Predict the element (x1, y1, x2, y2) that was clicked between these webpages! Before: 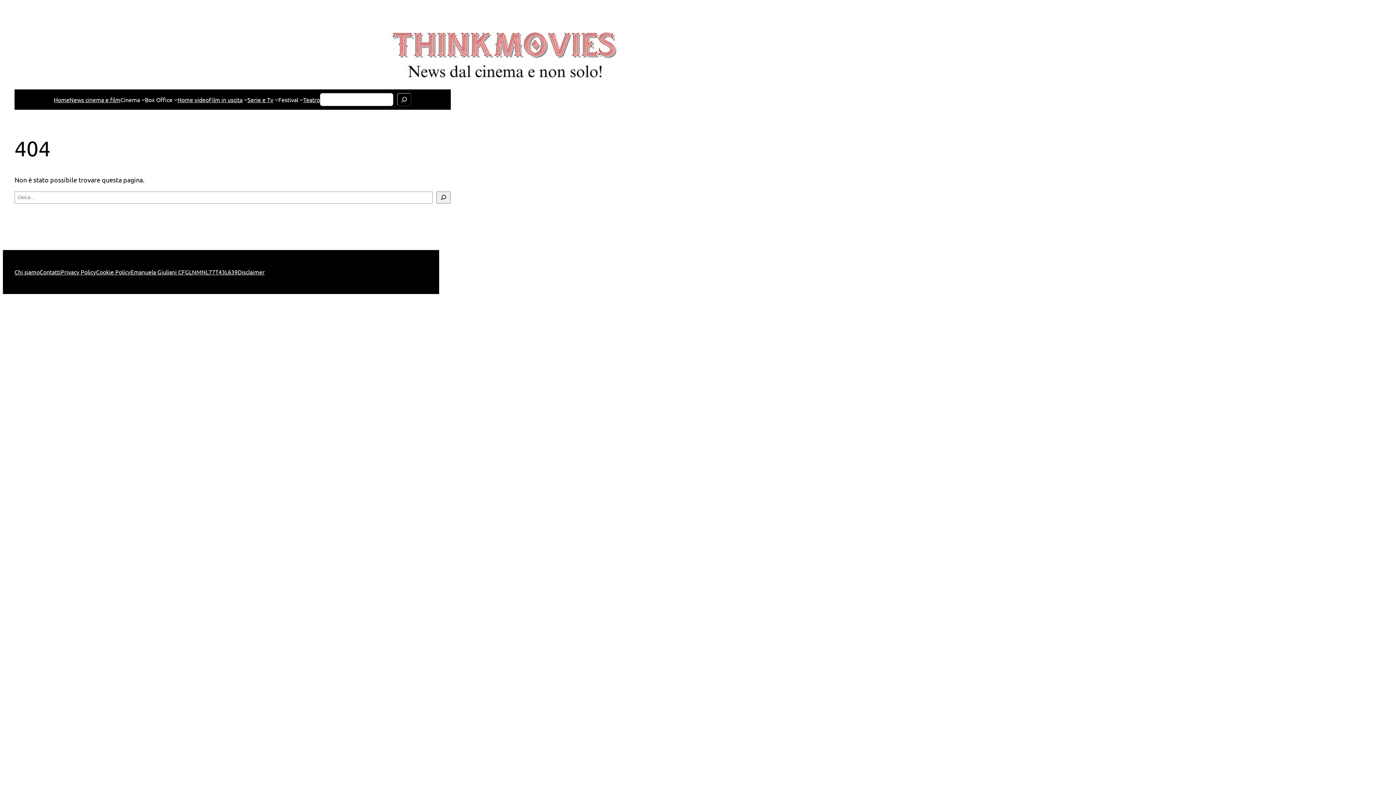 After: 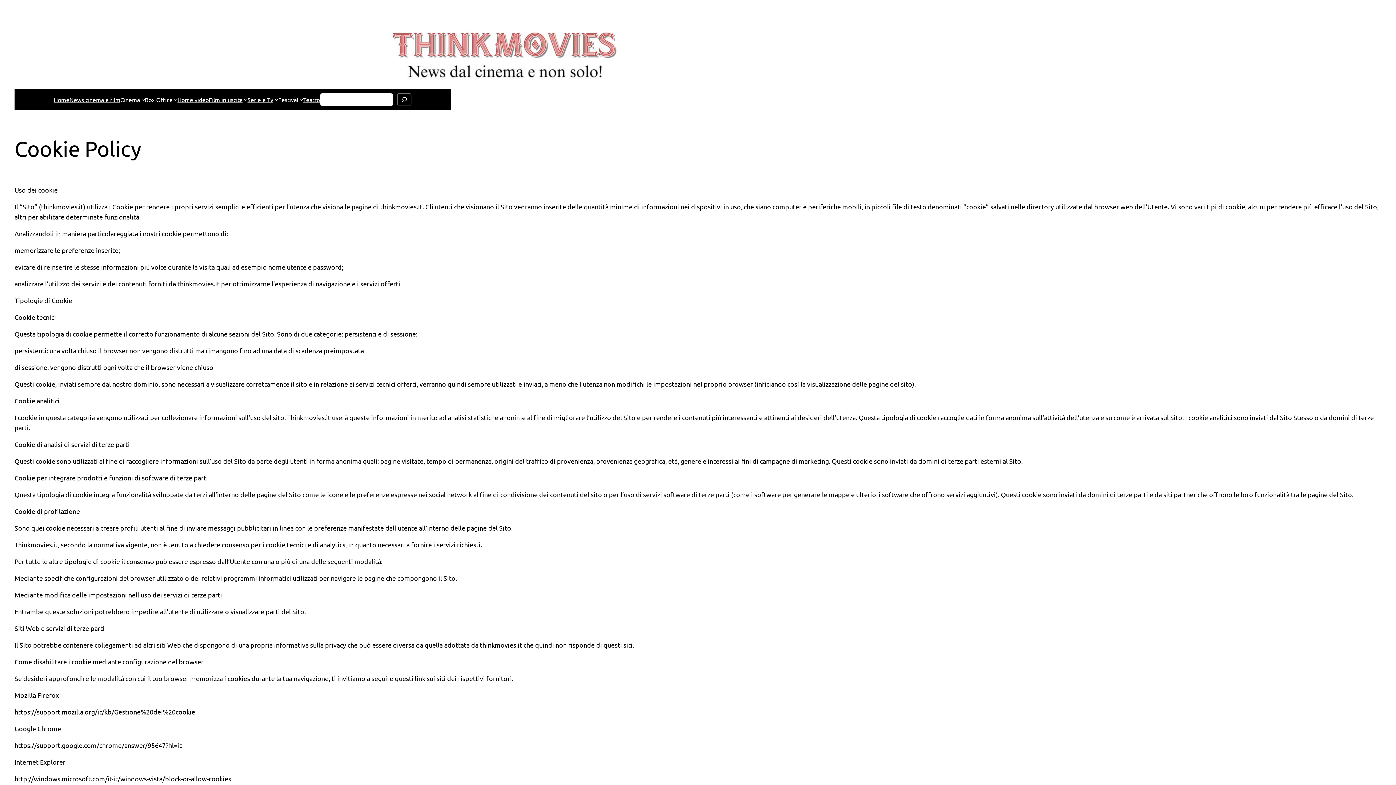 Action: label: Cookie Policy bbox: (96, 267, 130, 276)